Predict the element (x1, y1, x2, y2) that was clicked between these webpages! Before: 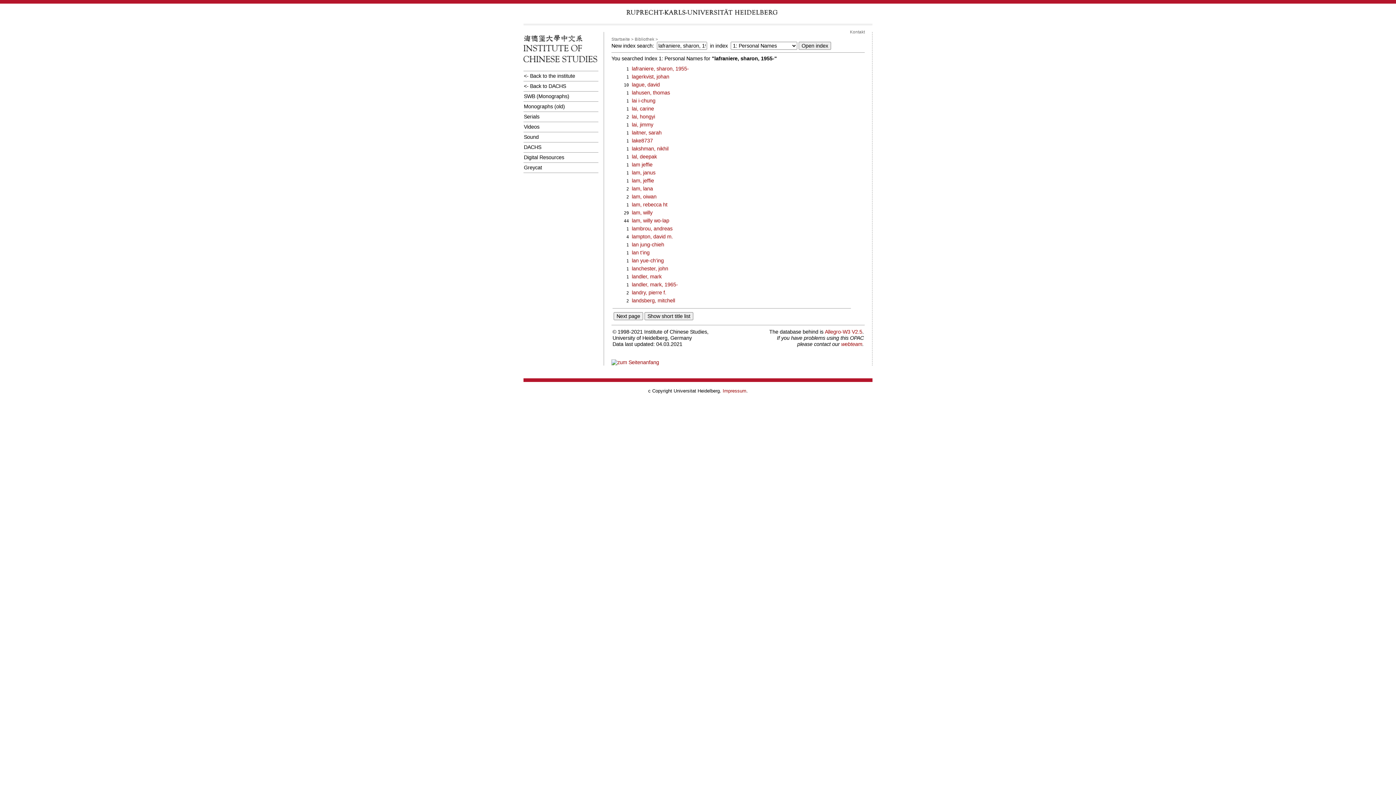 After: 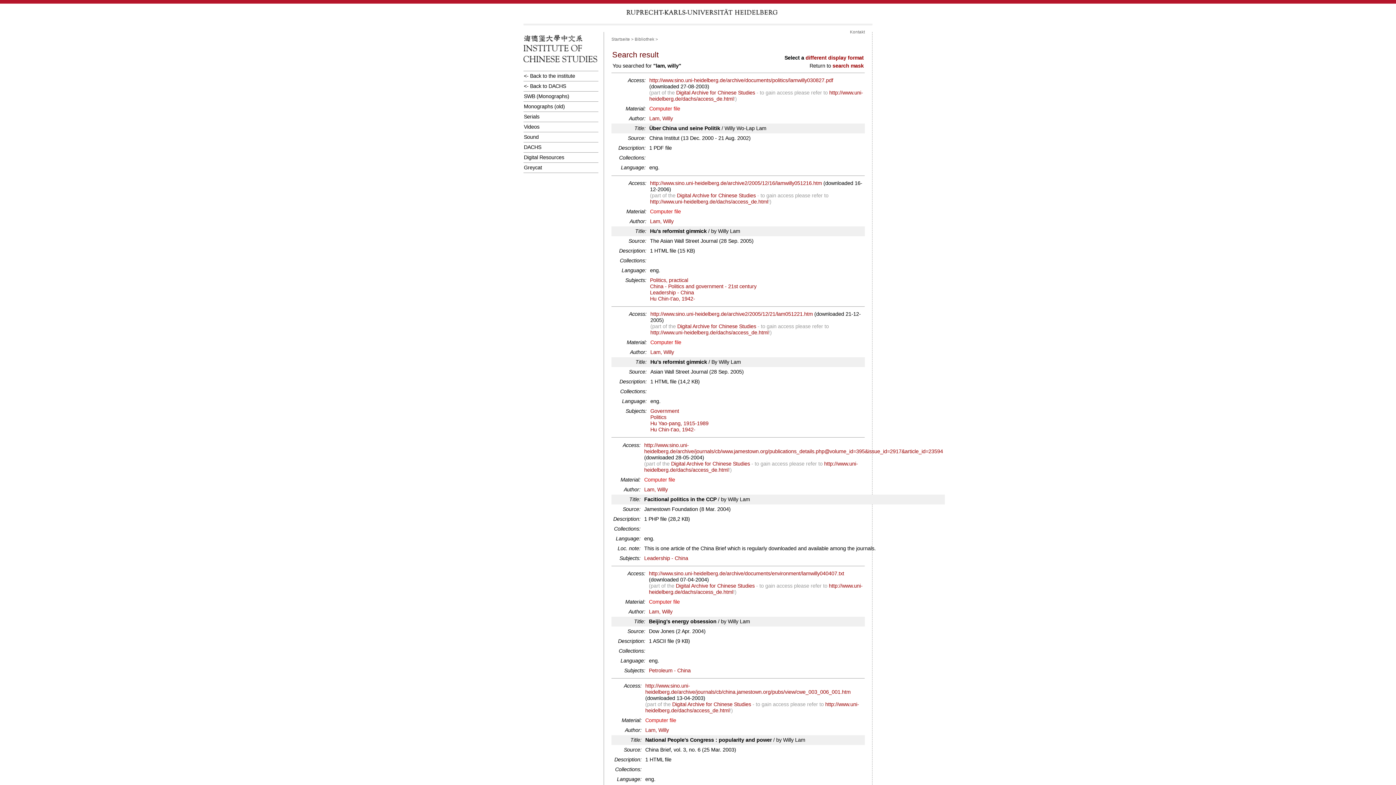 Action: label: lam, willy bbox: (632, 209, 652, 215)